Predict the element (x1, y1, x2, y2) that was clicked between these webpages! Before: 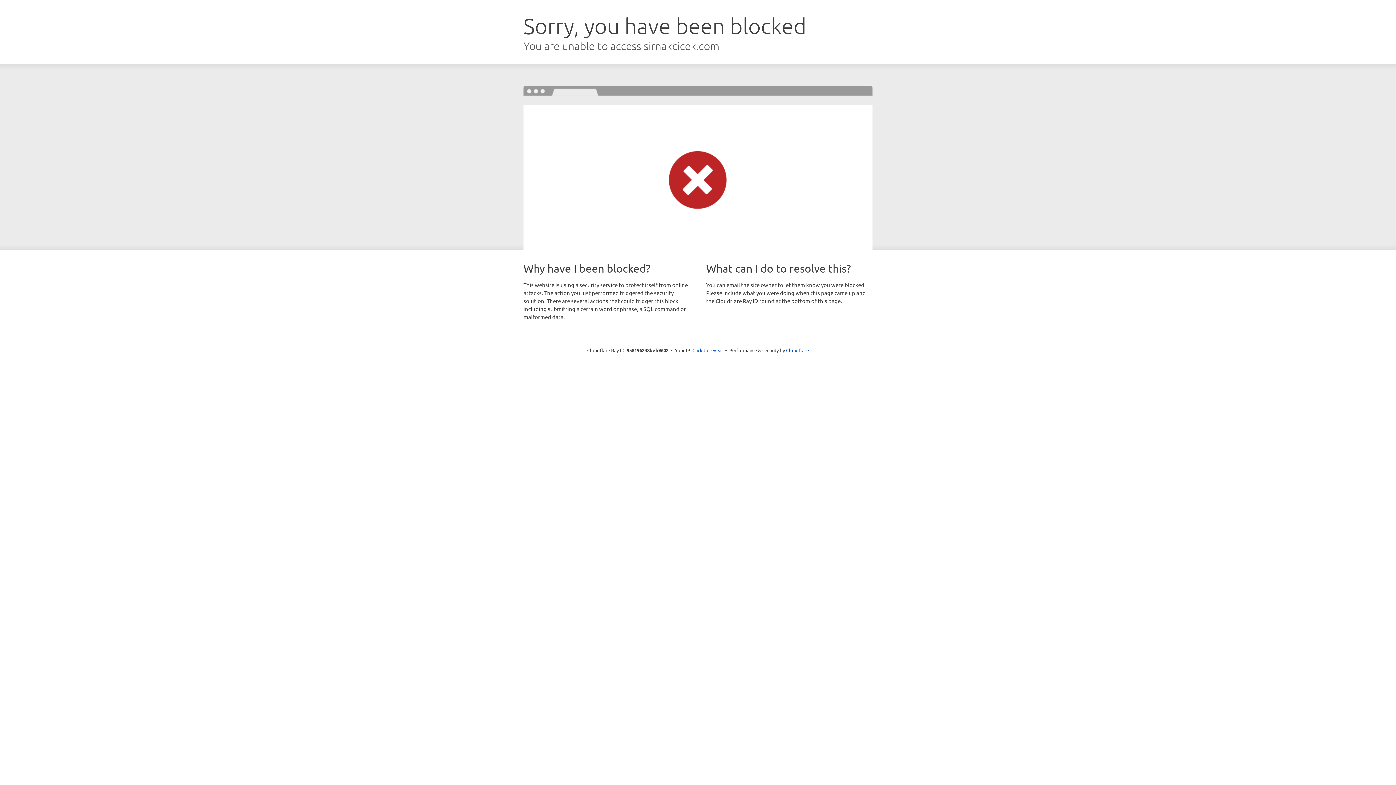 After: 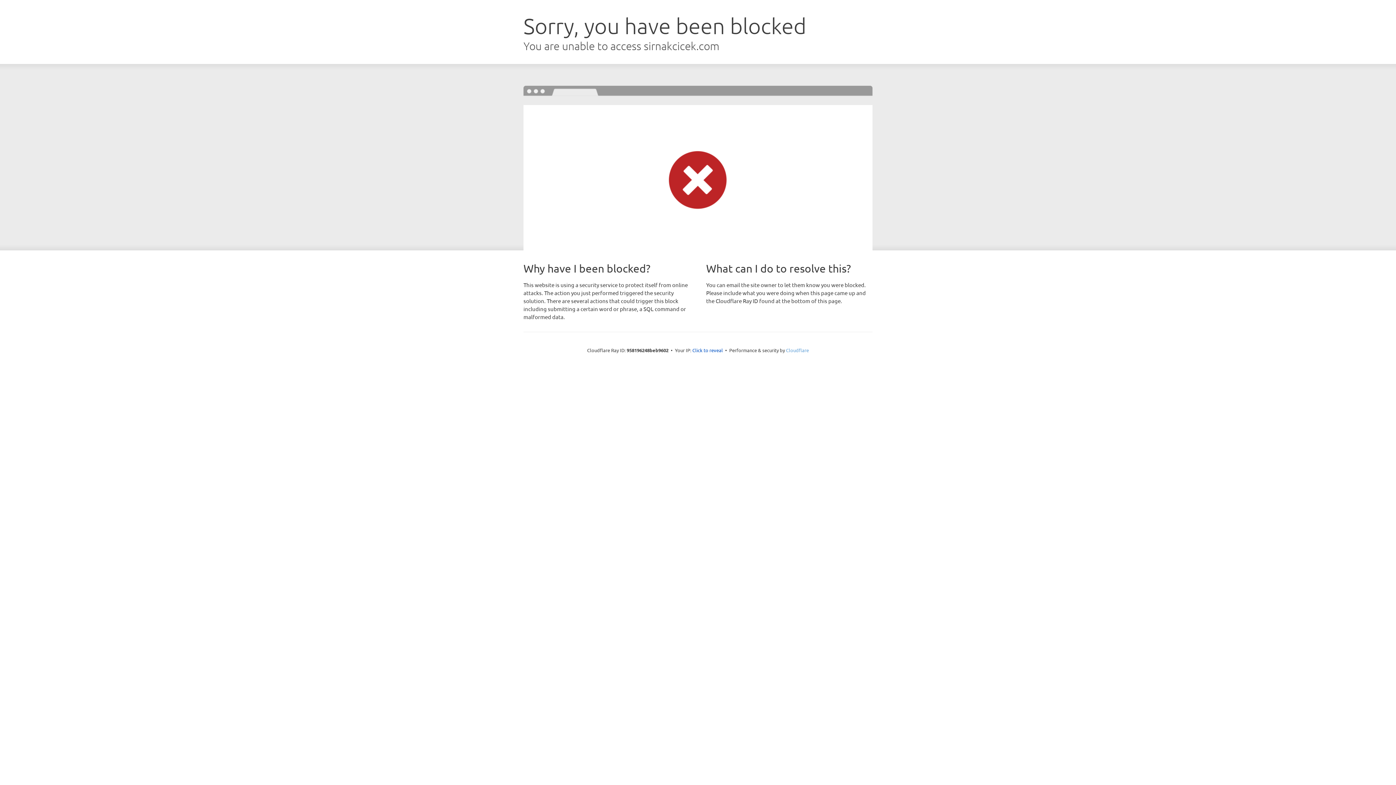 Action: label: Cloudflare bbox: (786, 347, 809, 353)